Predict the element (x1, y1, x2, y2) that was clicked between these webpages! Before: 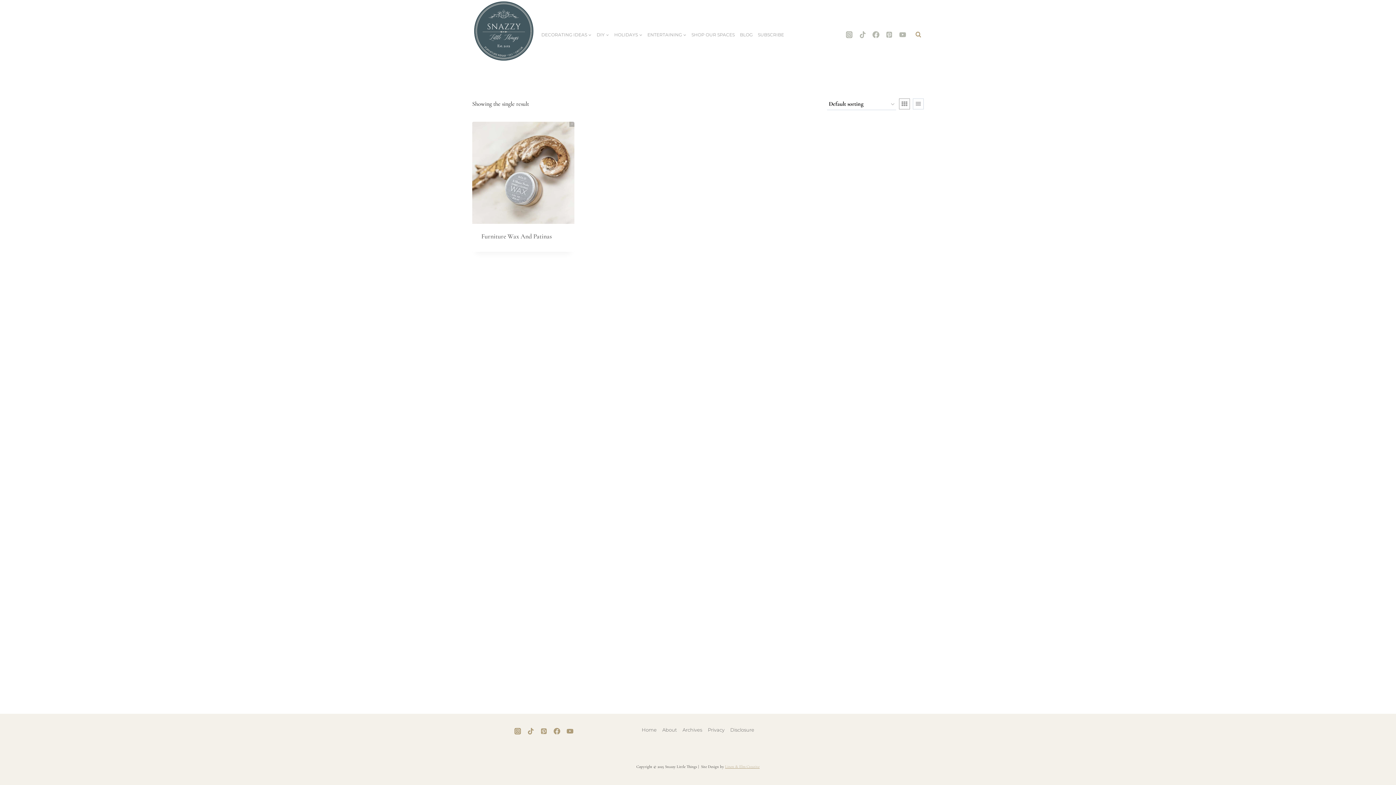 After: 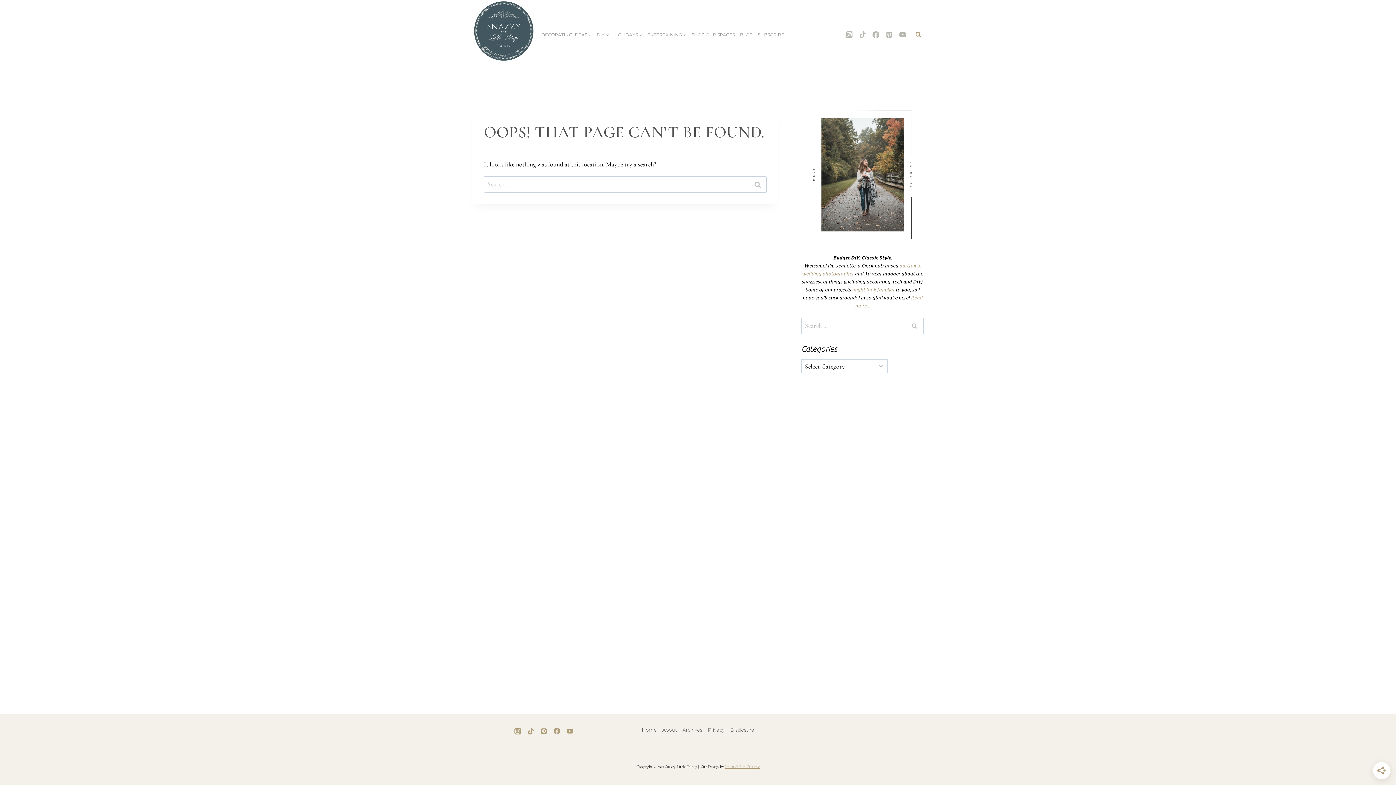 Action: label: Archives bbox: (679, 725, 705, 735)